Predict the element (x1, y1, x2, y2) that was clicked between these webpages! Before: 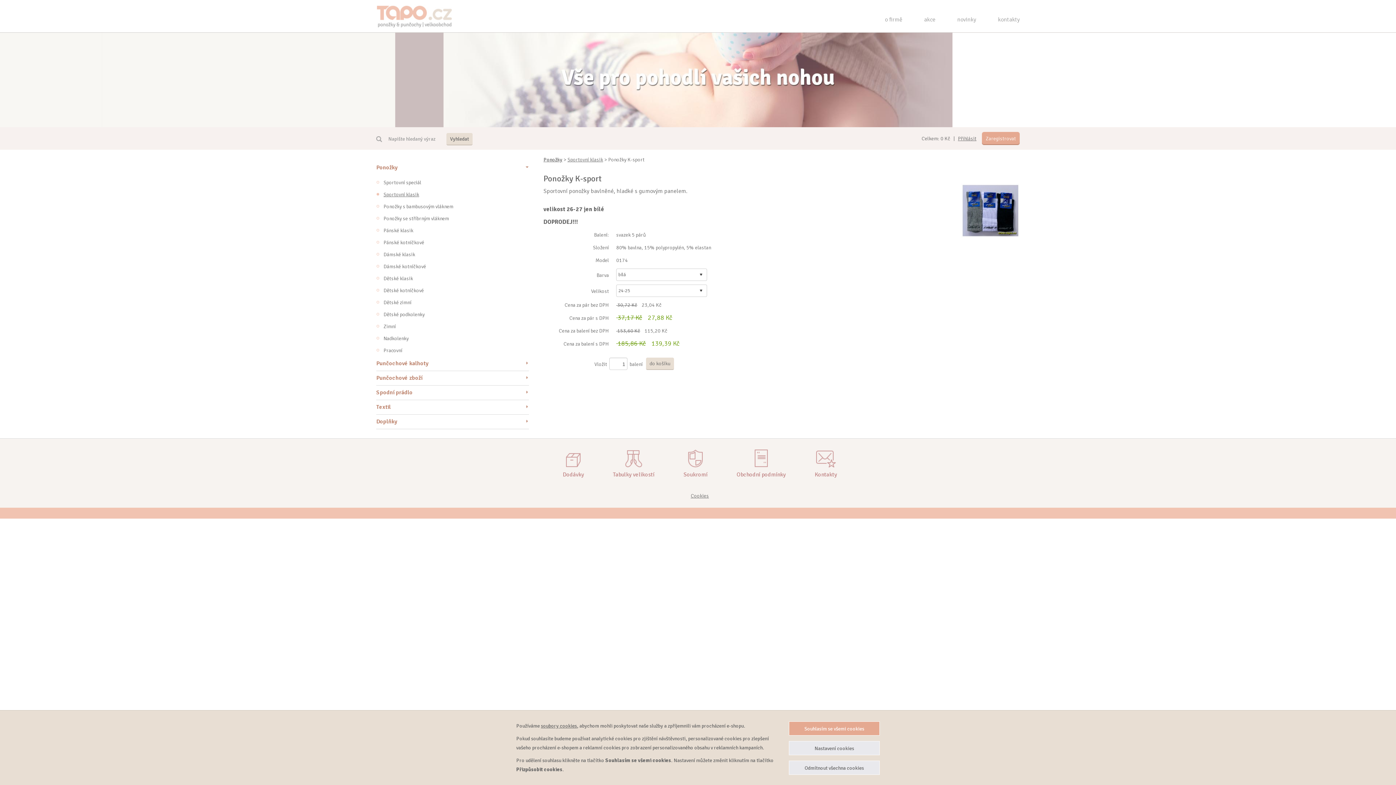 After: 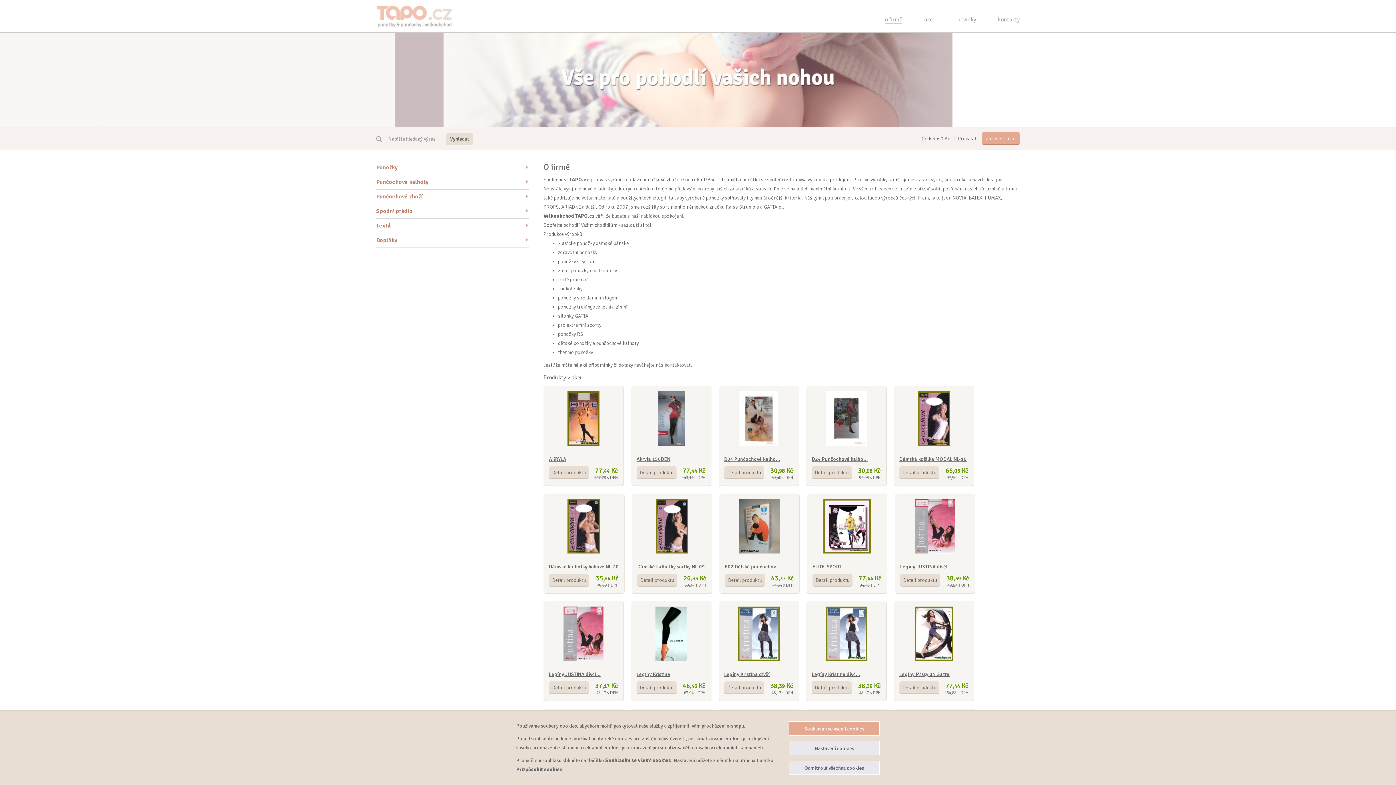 Action: bbox: (376, 11, 452, 17)